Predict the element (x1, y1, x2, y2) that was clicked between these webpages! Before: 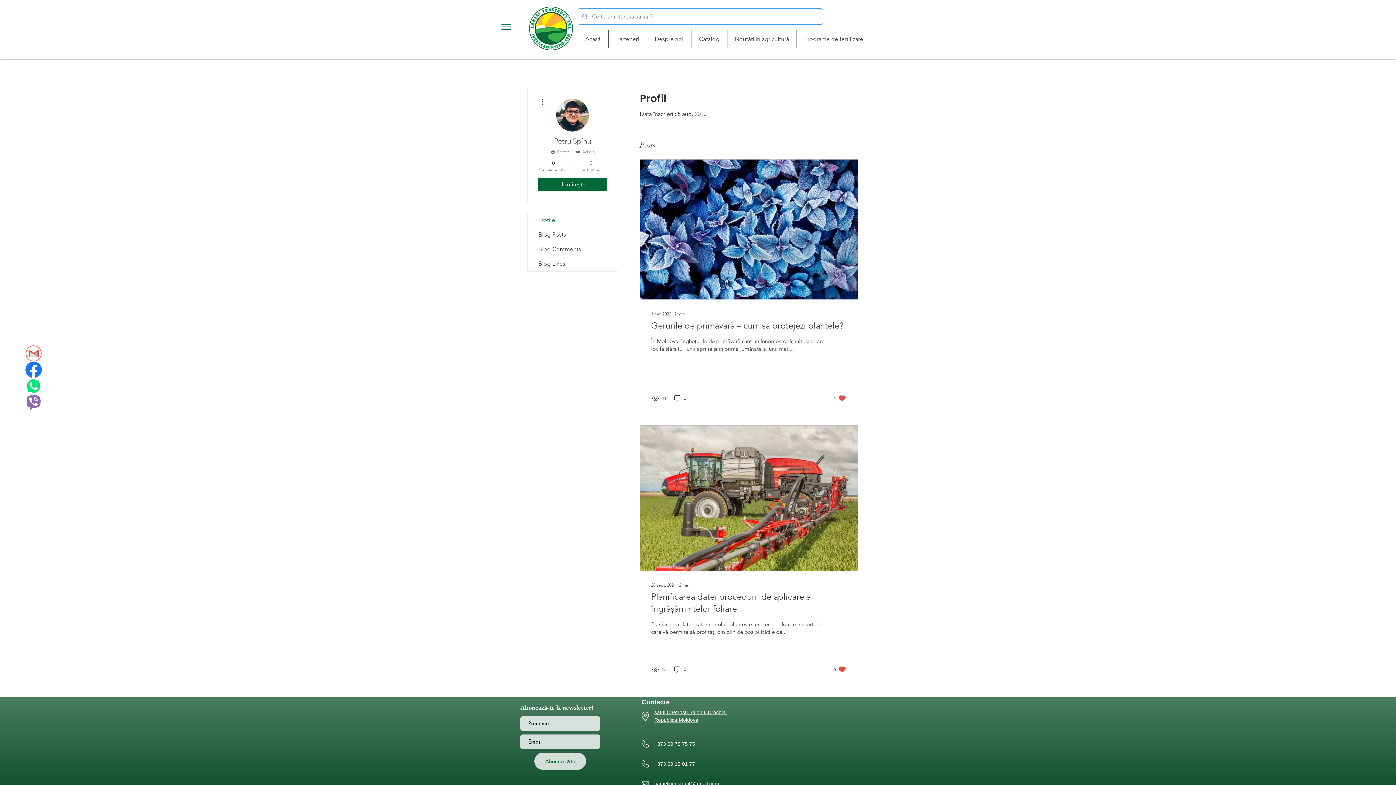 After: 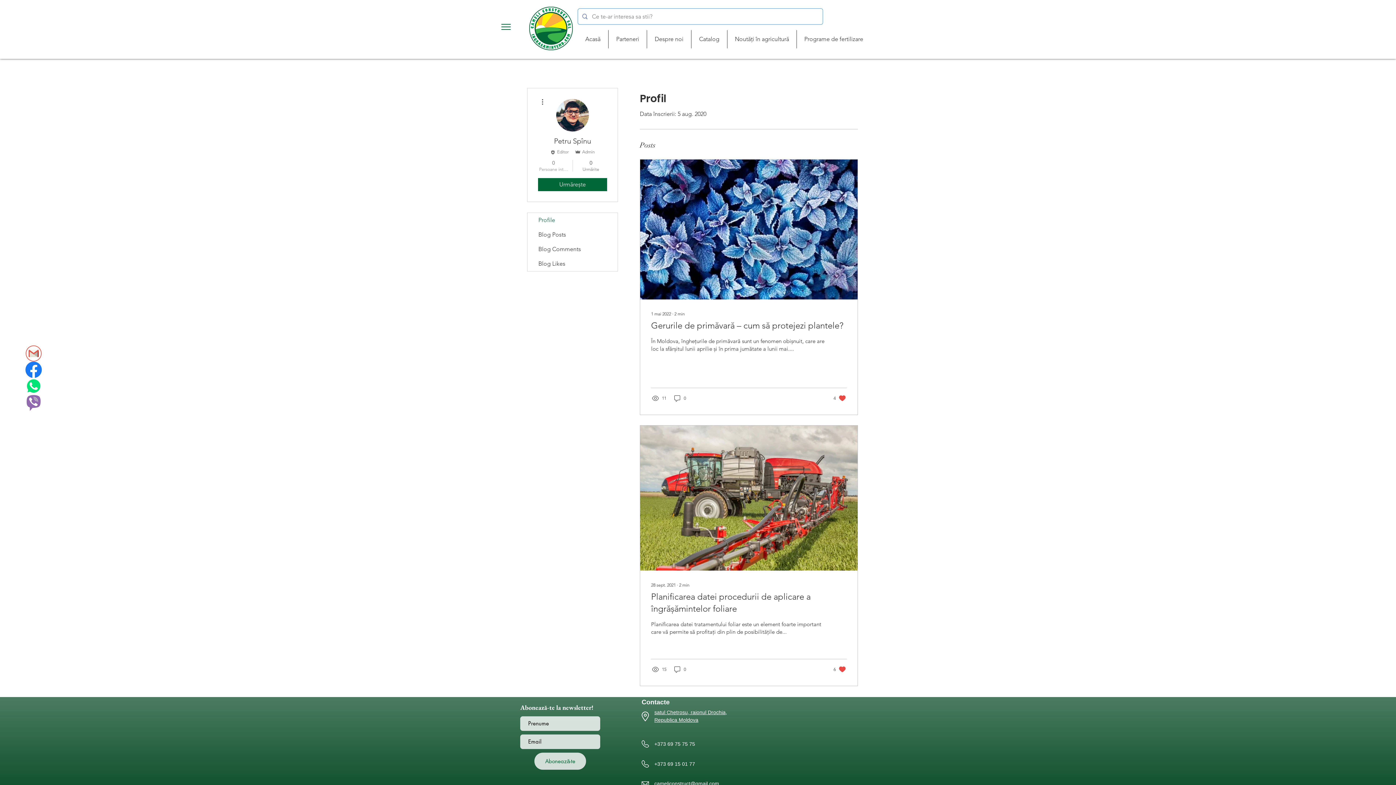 Action: bbox: (538, 159, 569, 172) label: 0
Persoane interesante